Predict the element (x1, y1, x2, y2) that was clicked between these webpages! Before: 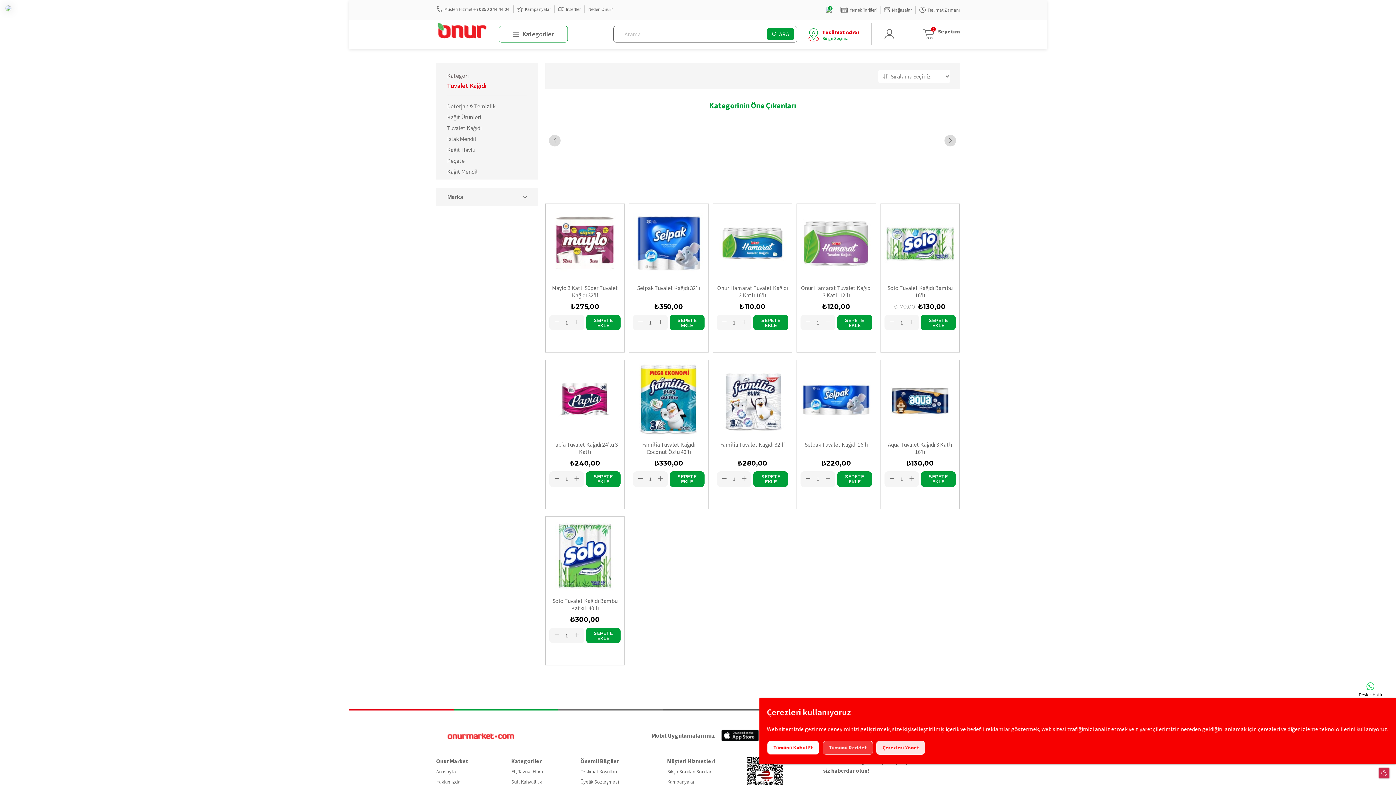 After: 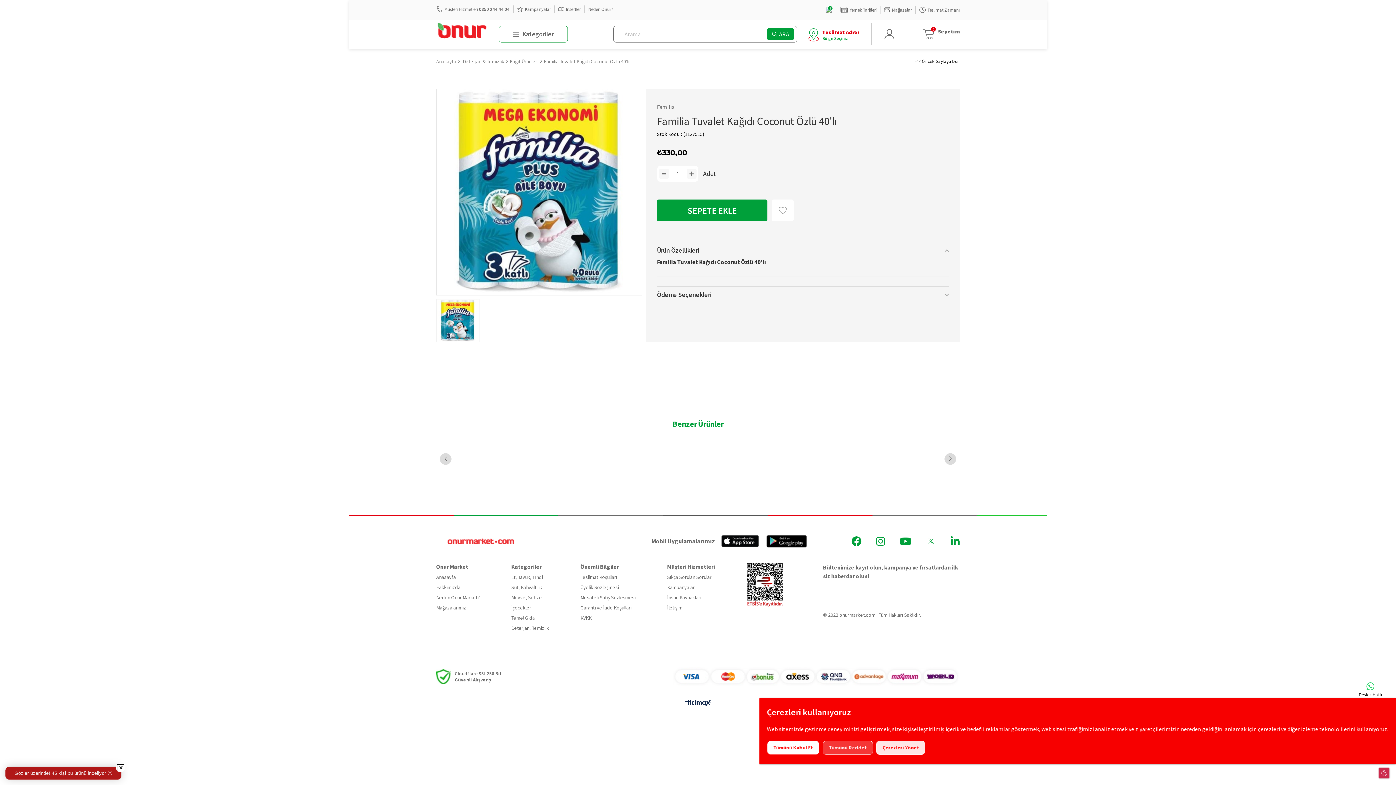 Action: bbox: (633, 364, 704, 435)